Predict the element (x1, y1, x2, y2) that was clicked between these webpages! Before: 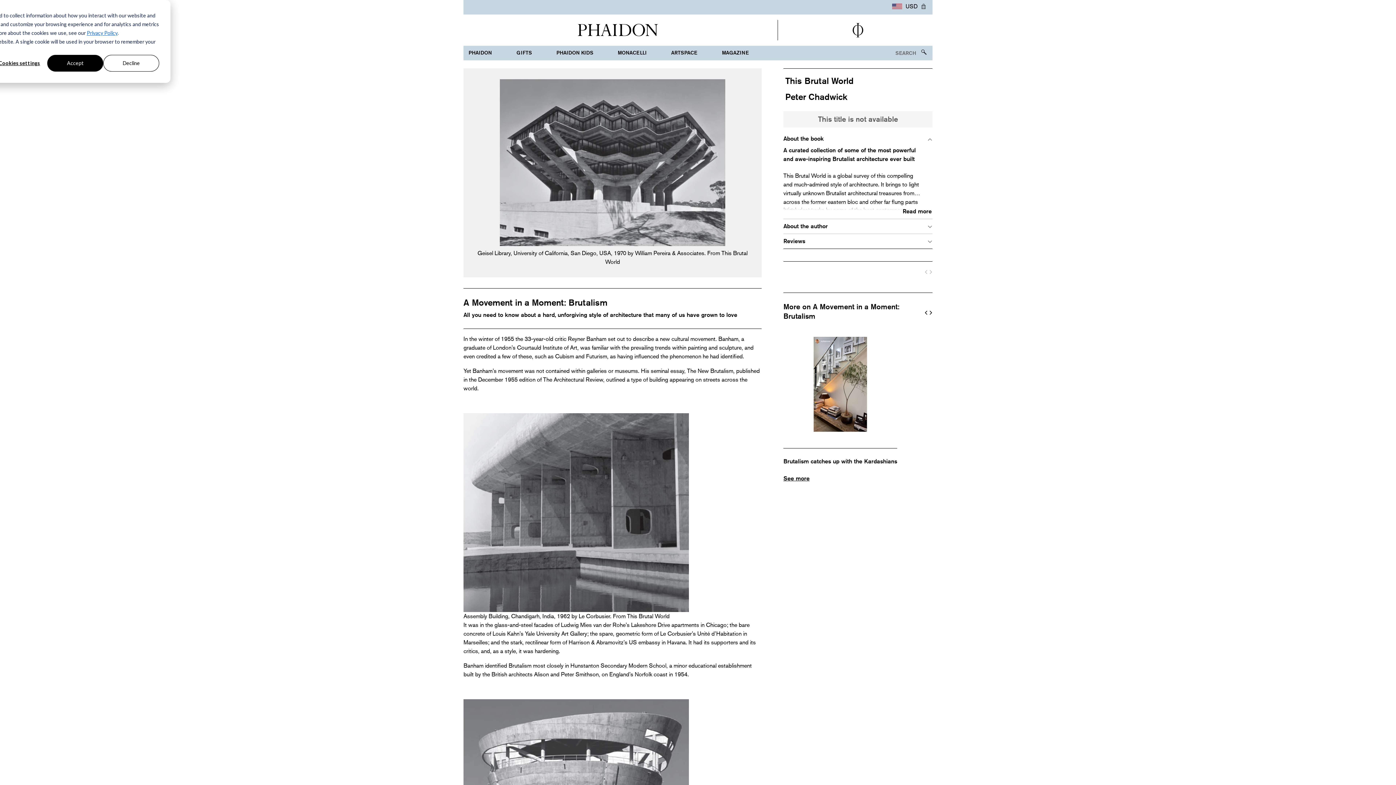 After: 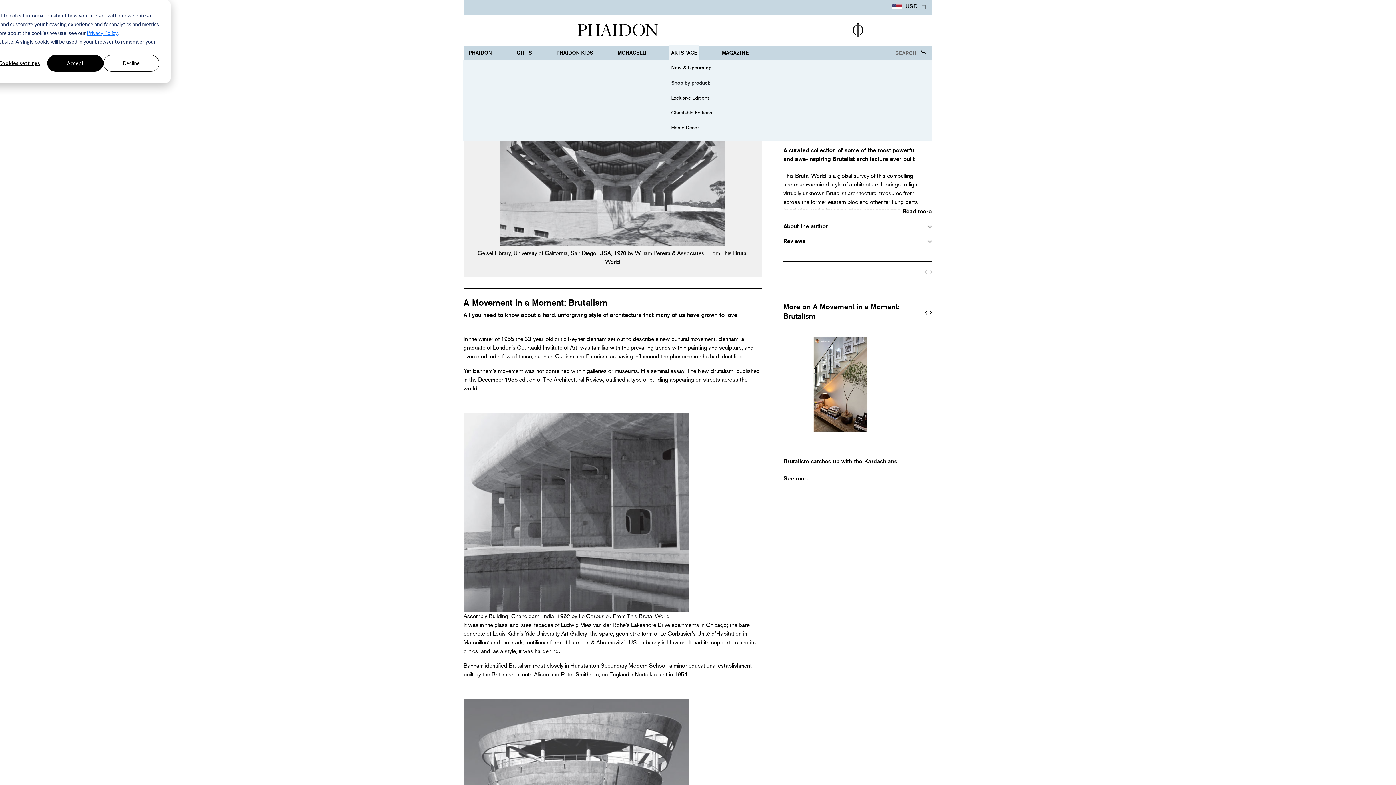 Action: bbox: (669, 45, 699, 60) label: ARTSPACE